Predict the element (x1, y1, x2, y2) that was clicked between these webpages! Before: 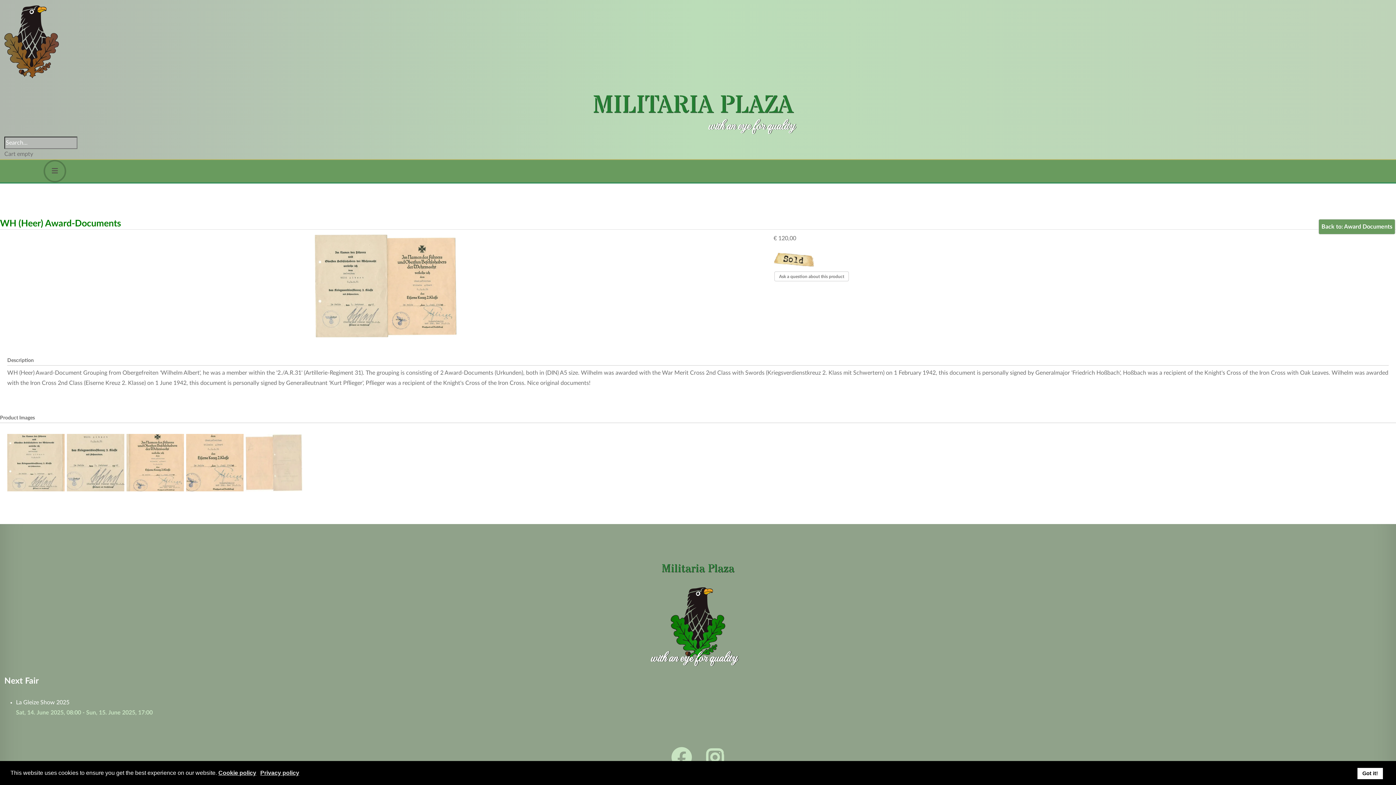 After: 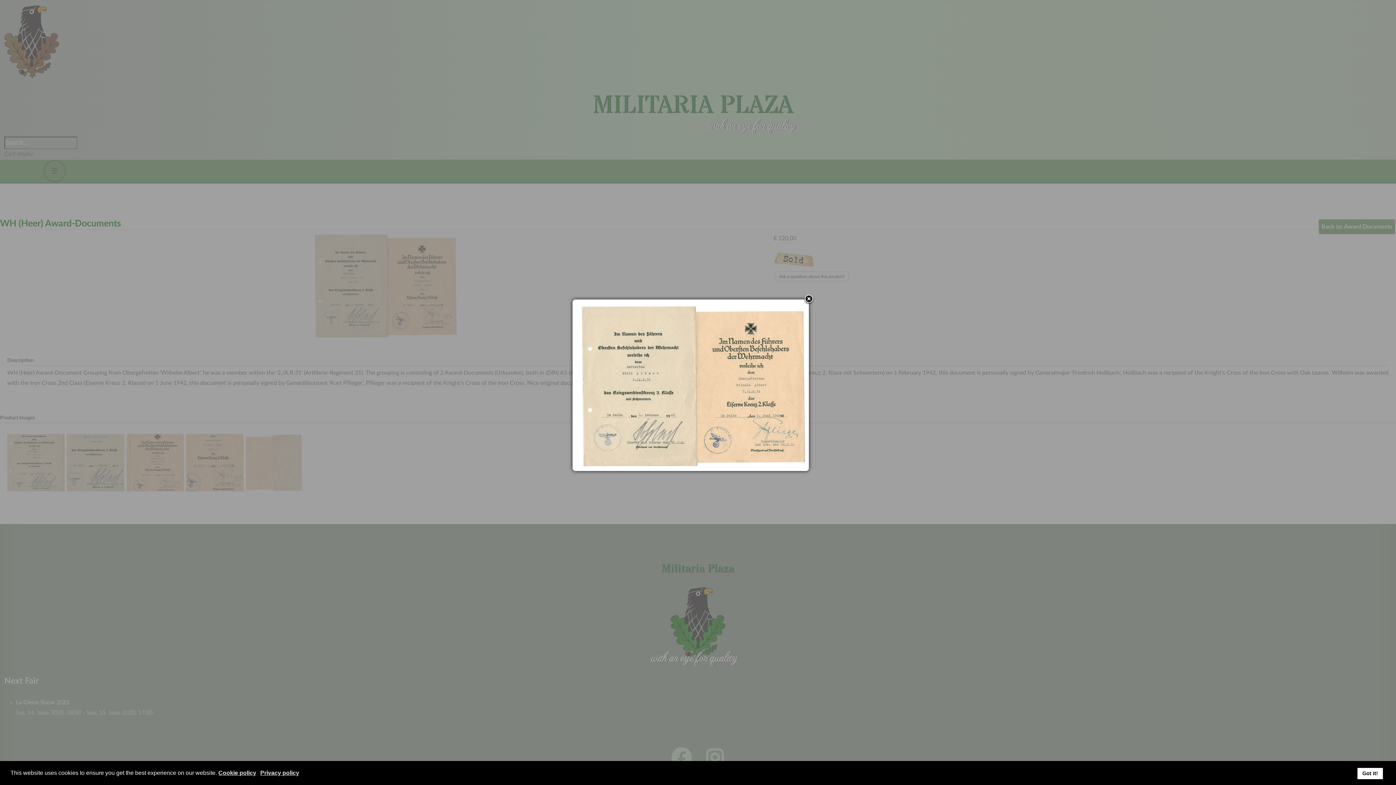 Action: bbox: (311, 282, 456, 288)